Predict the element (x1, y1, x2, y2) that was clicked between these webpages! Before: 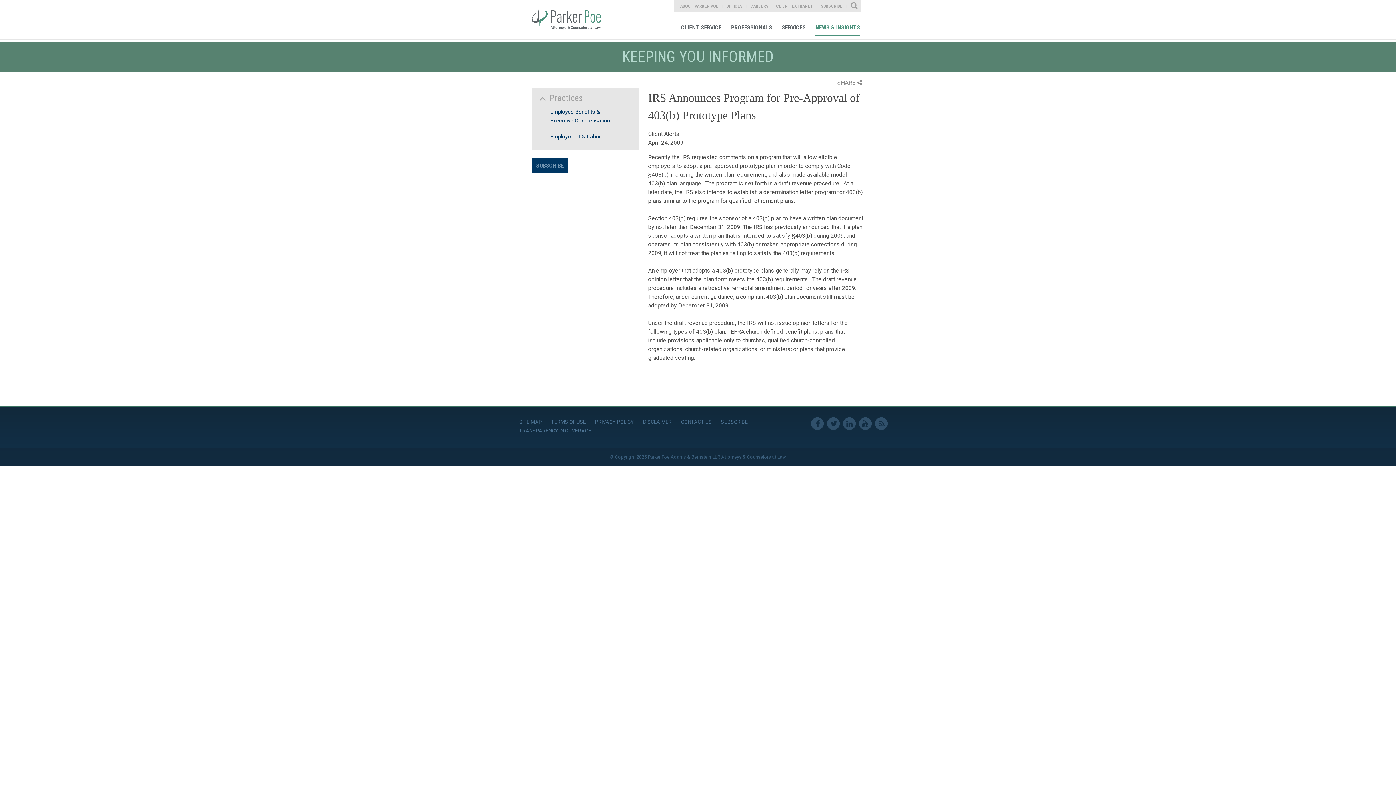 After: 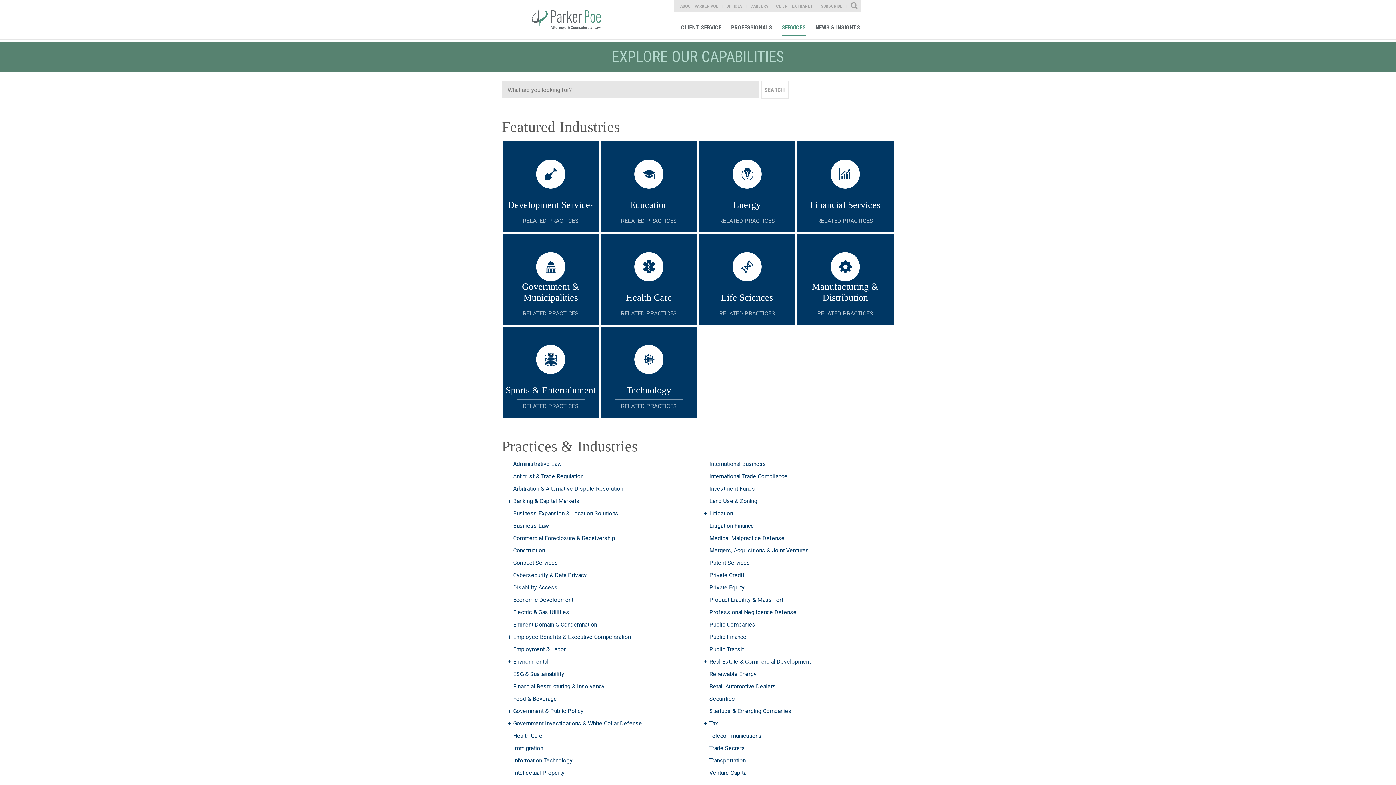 Action: bbox: (778, 18, 809, 37) label: SERVICES